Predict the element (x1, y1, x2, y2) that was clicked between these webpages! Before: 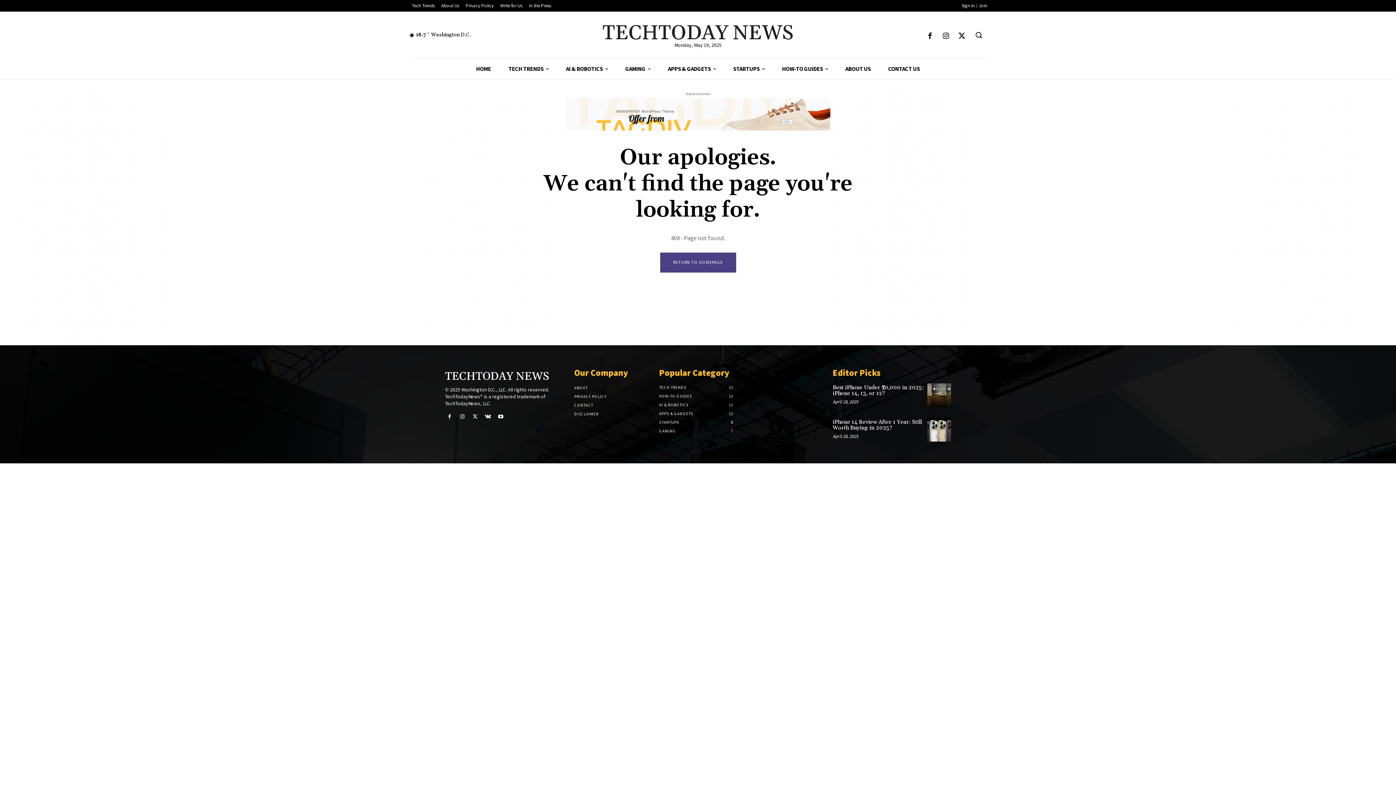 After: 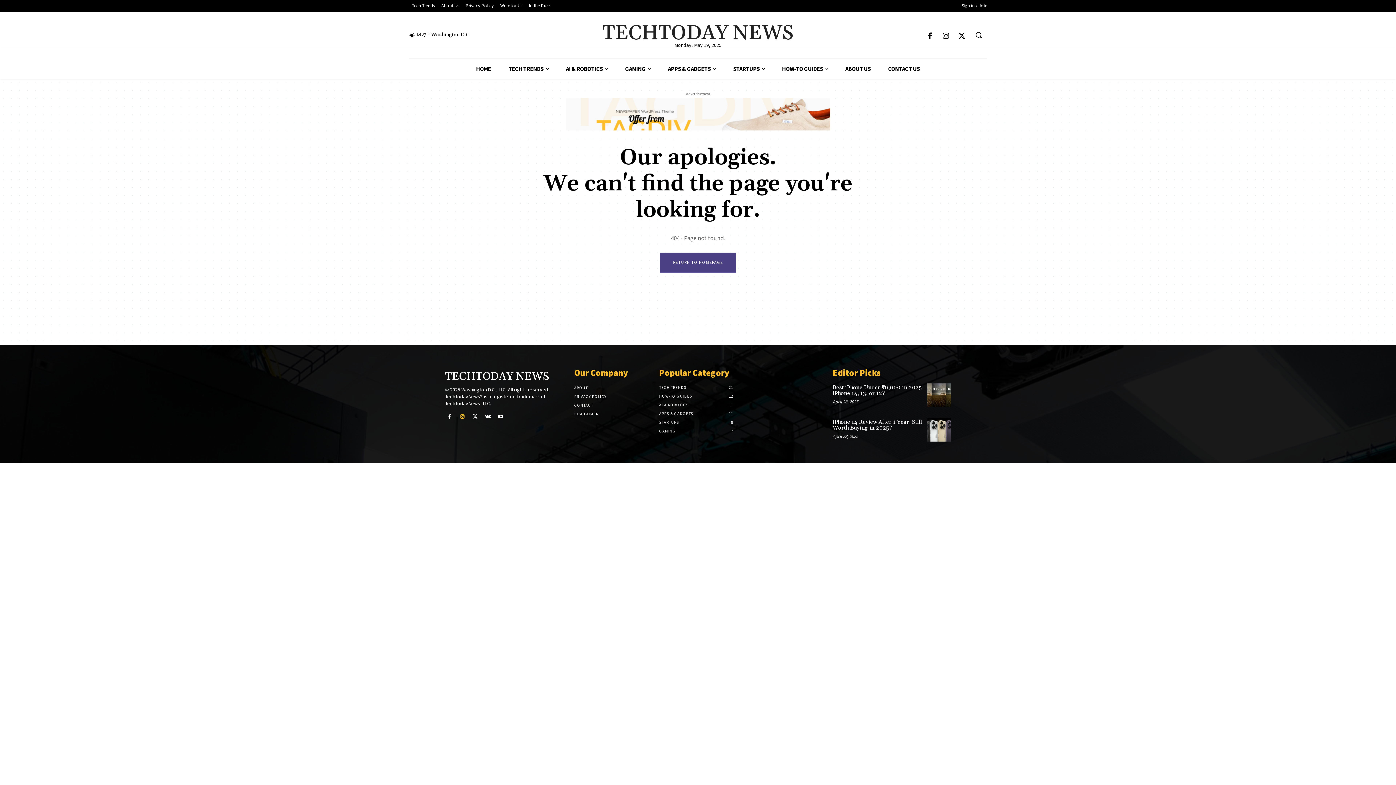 Action: bbox: (457, 412, 467, 421)